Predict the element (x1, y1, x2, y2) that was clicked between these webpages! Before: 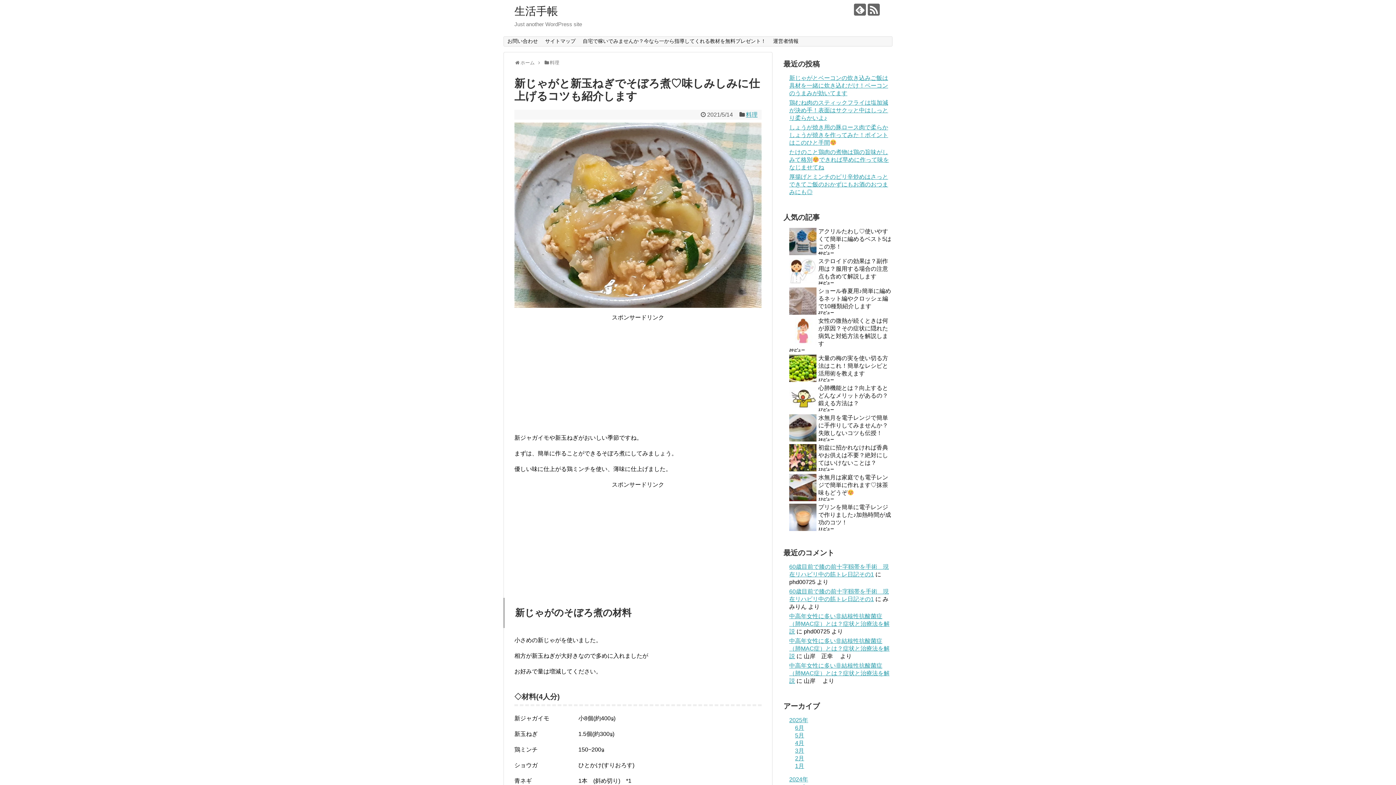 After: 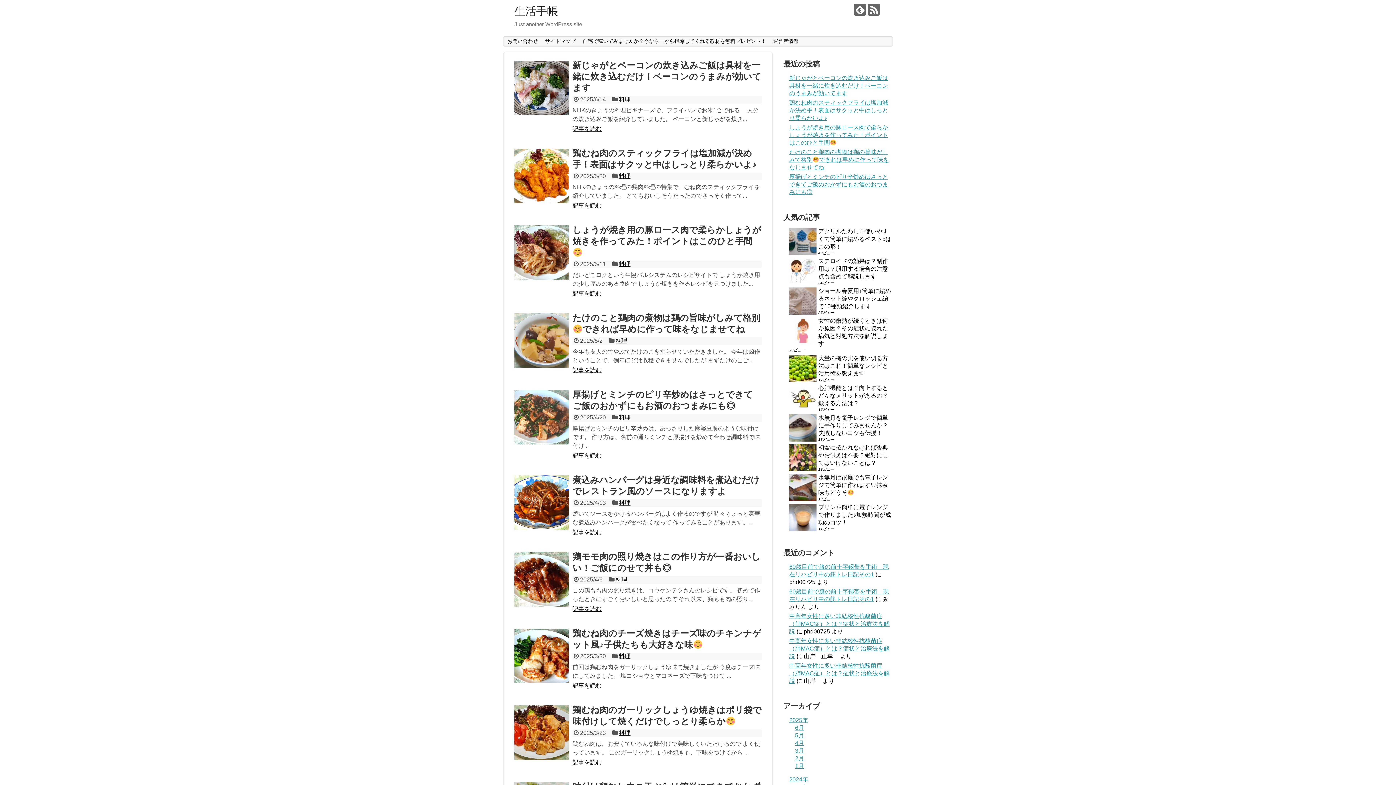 Action: label: 生活手帳 bbox: (514, 5, 558, 17)